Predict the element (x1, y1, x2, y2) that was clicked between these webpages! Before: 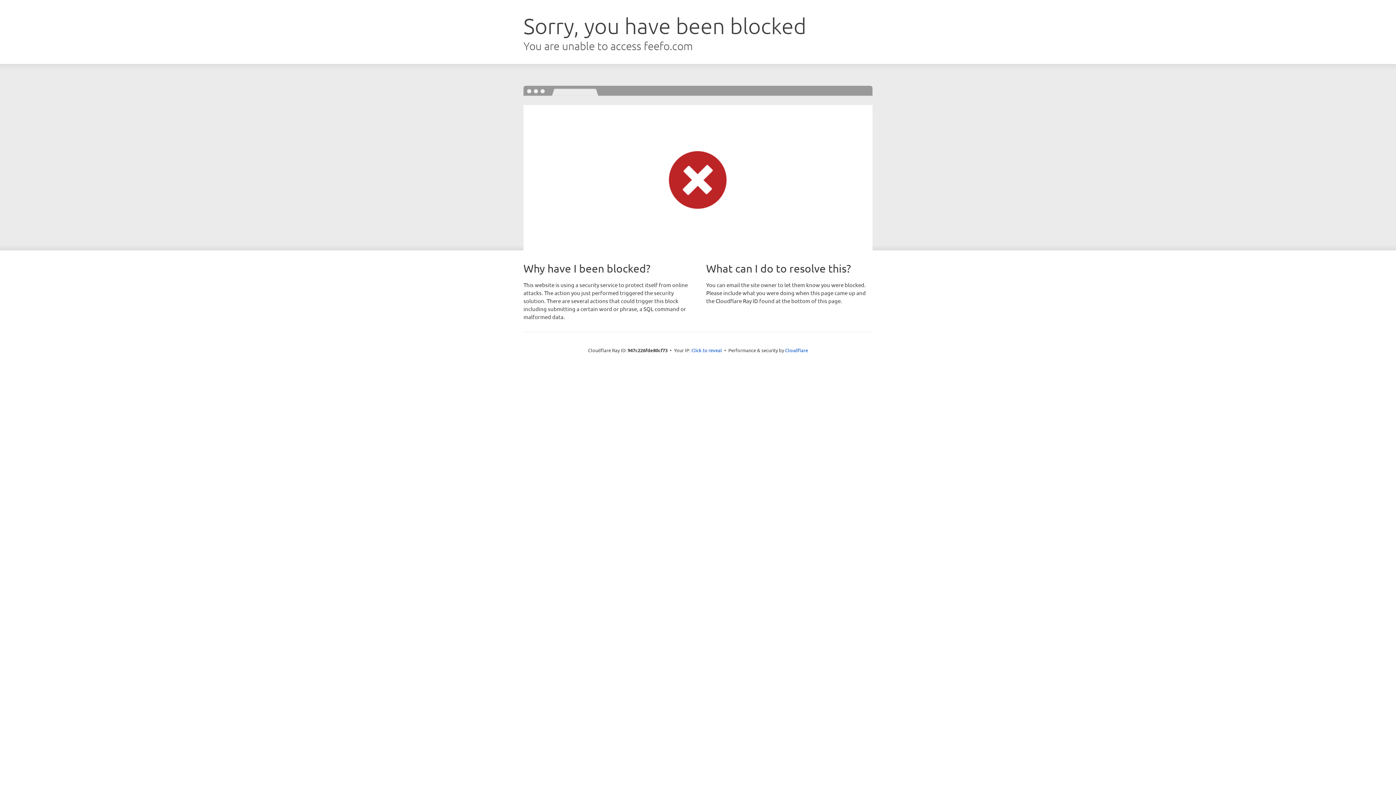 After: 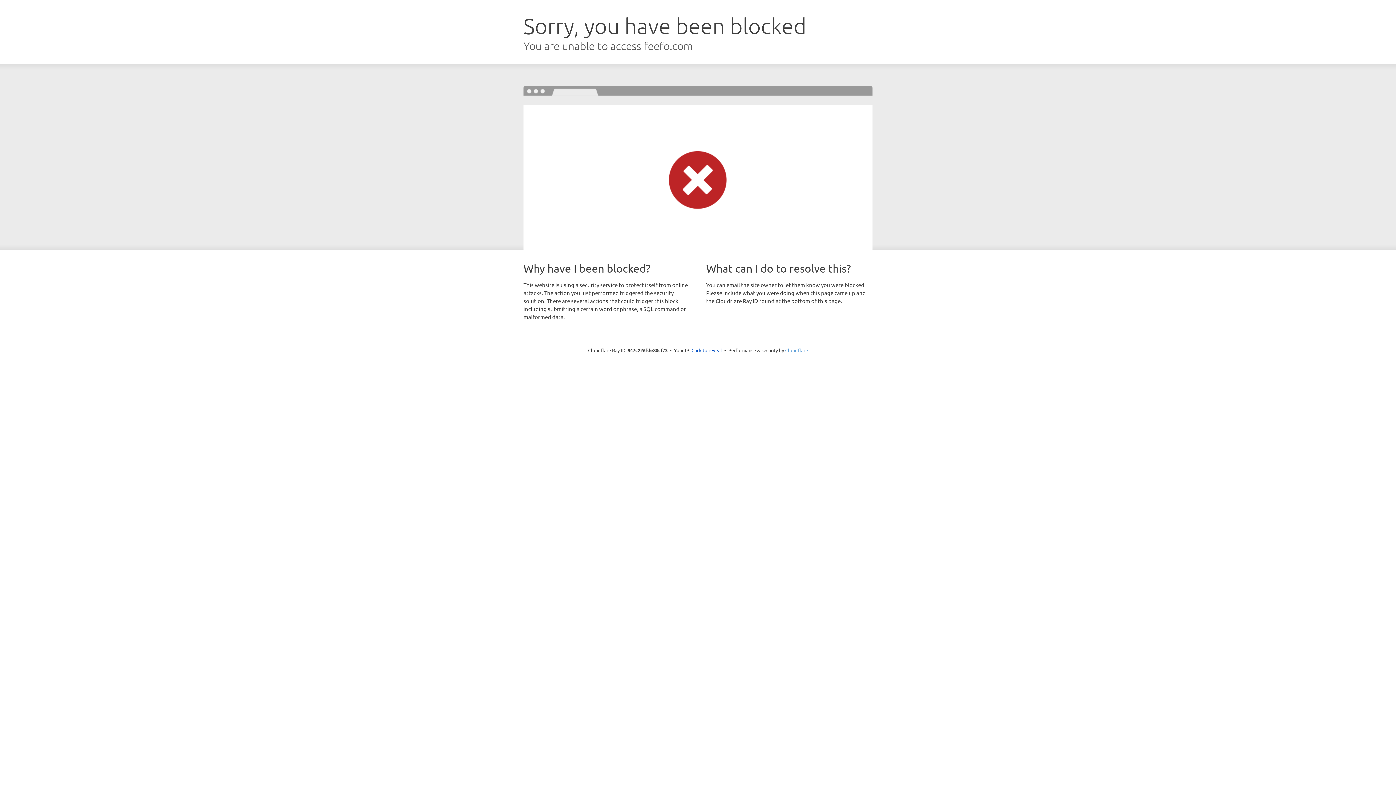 Action: label: Cloudflare bbox: (785, 347, 808, 353)